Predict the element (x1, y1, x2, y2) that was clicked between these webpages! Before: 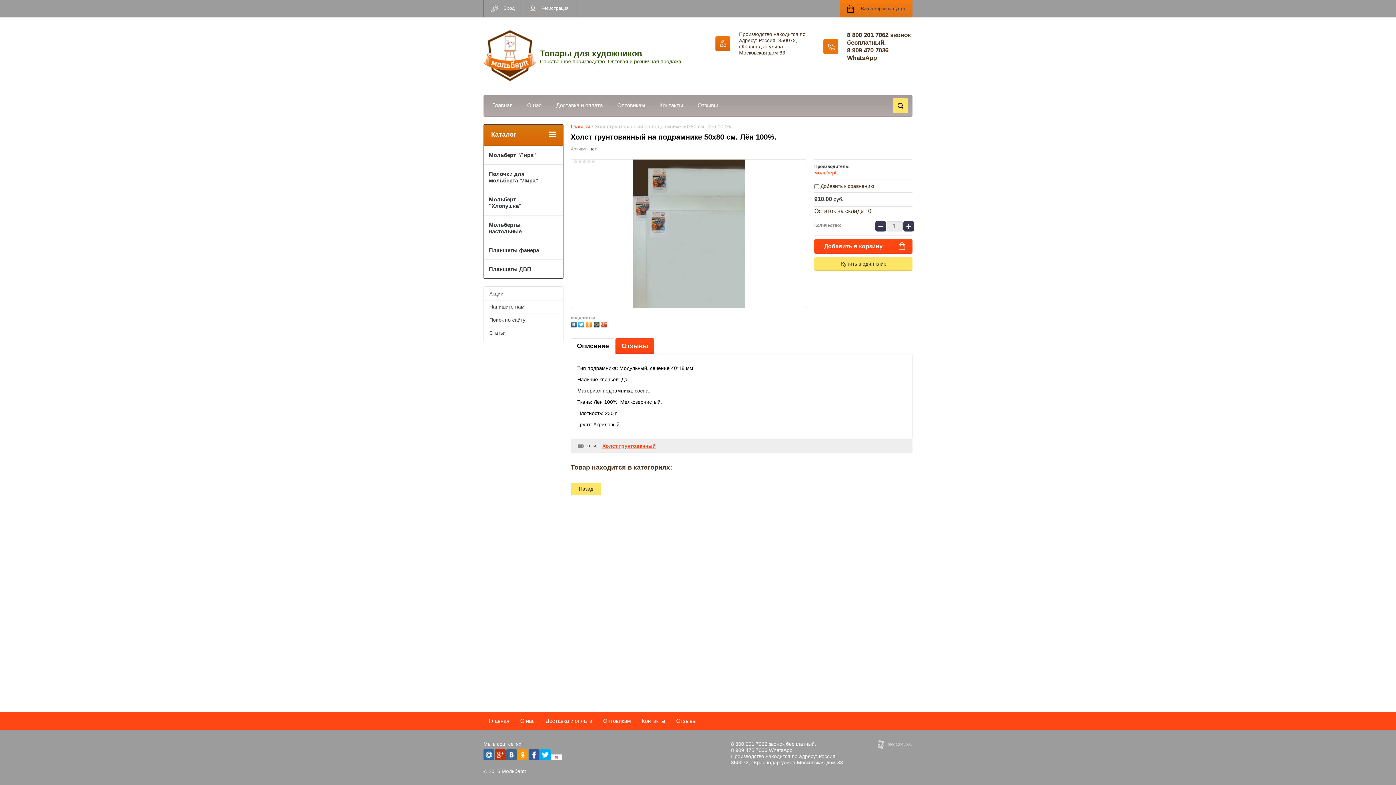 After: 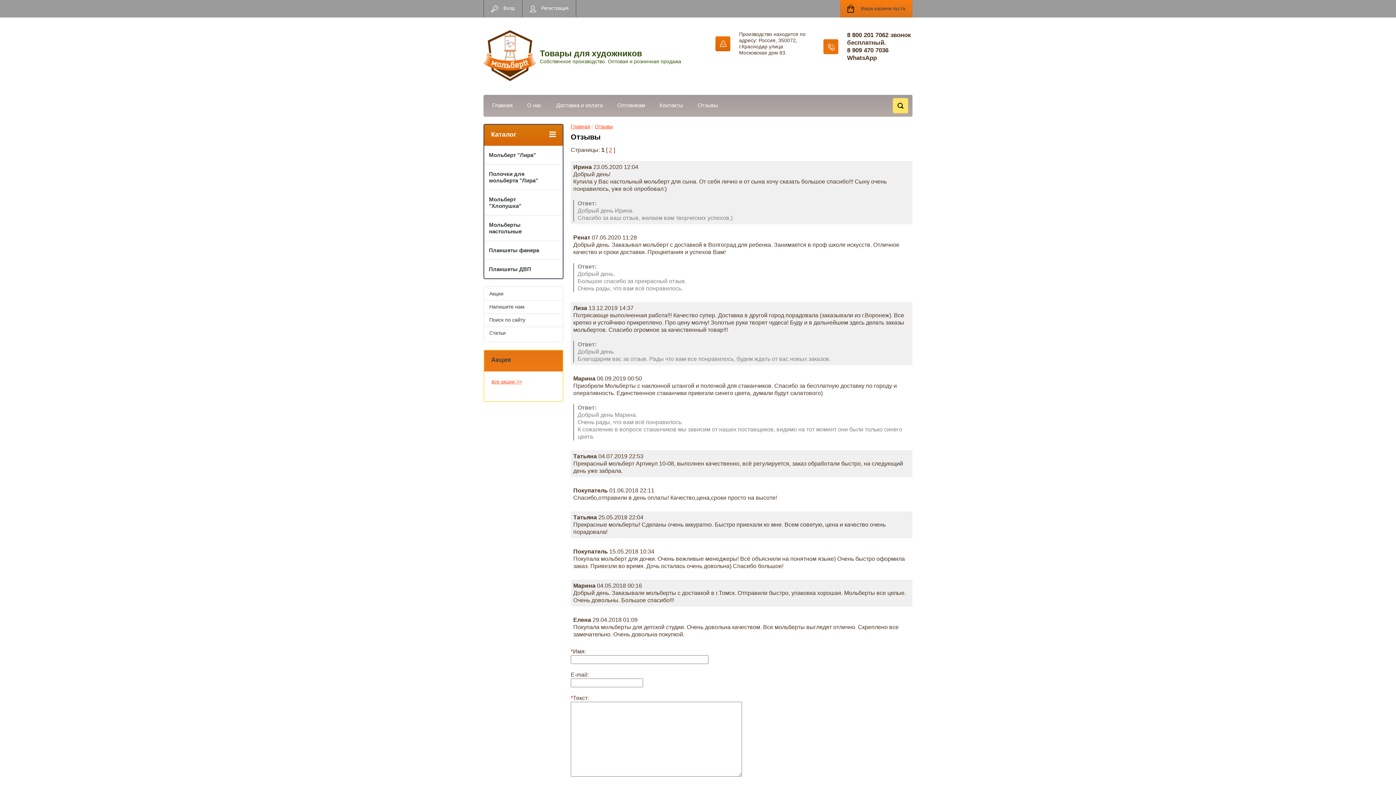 Action: bbox: (670, 718, 702, 730) label: Отзывы